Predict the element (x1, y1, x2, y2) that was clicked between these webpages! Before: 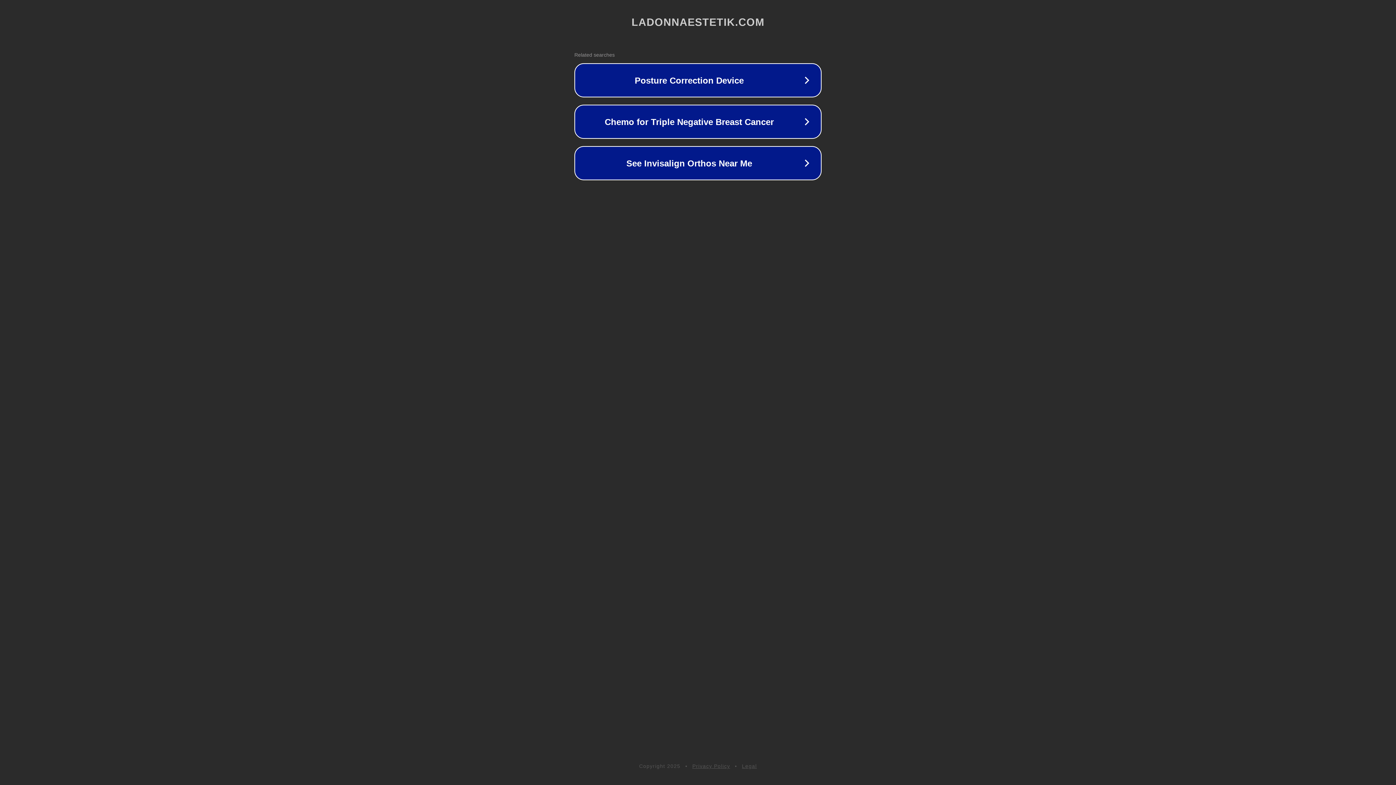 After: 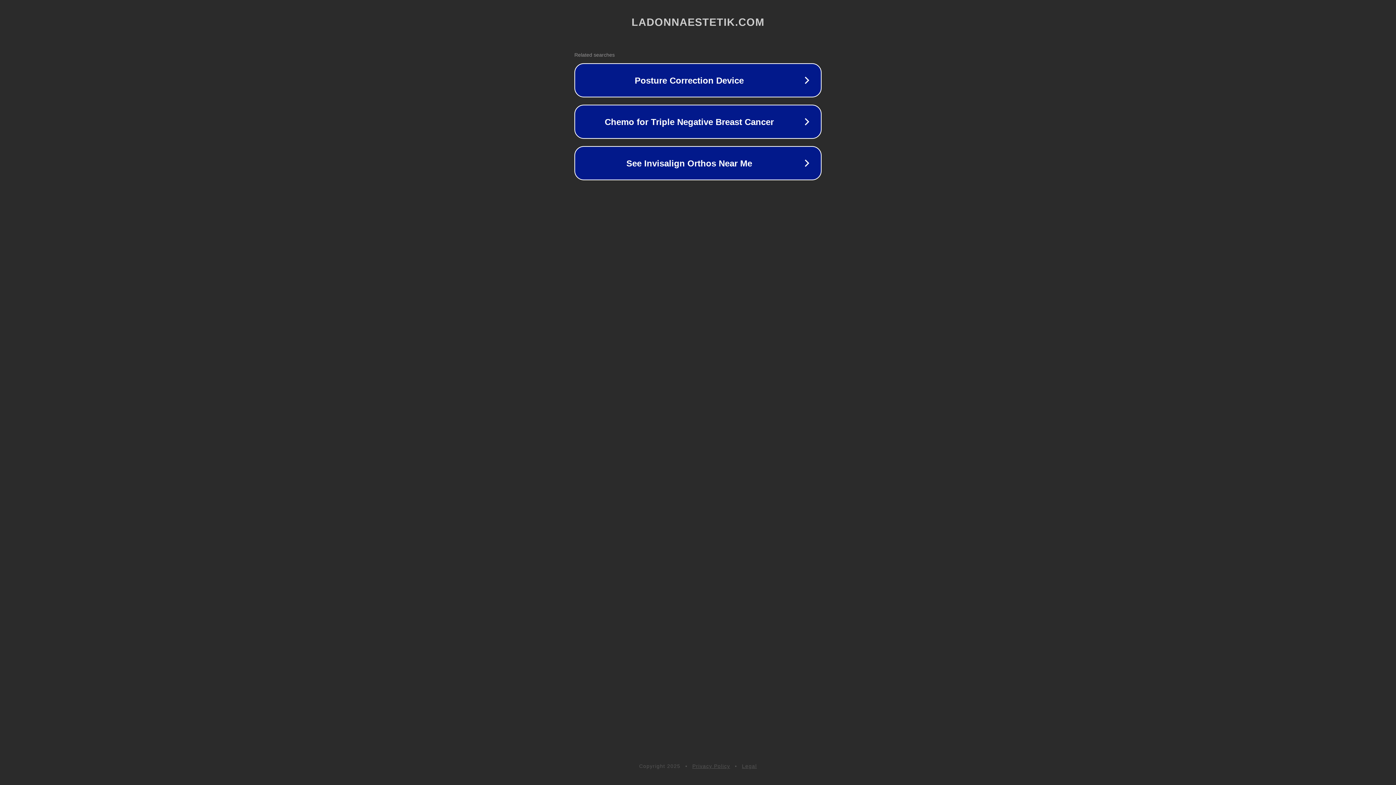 Action: label: Privacy Policy bbox: (692, 763, 730, 769)